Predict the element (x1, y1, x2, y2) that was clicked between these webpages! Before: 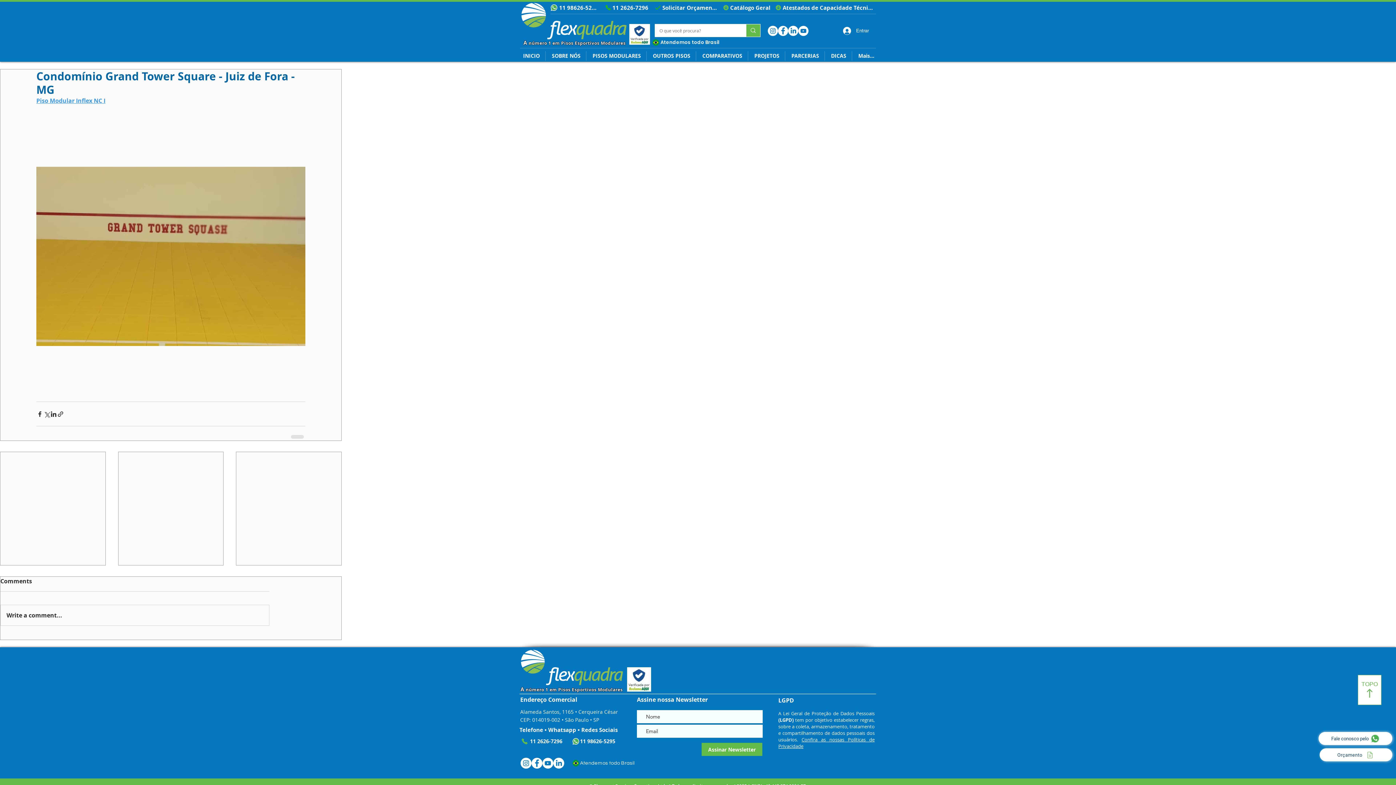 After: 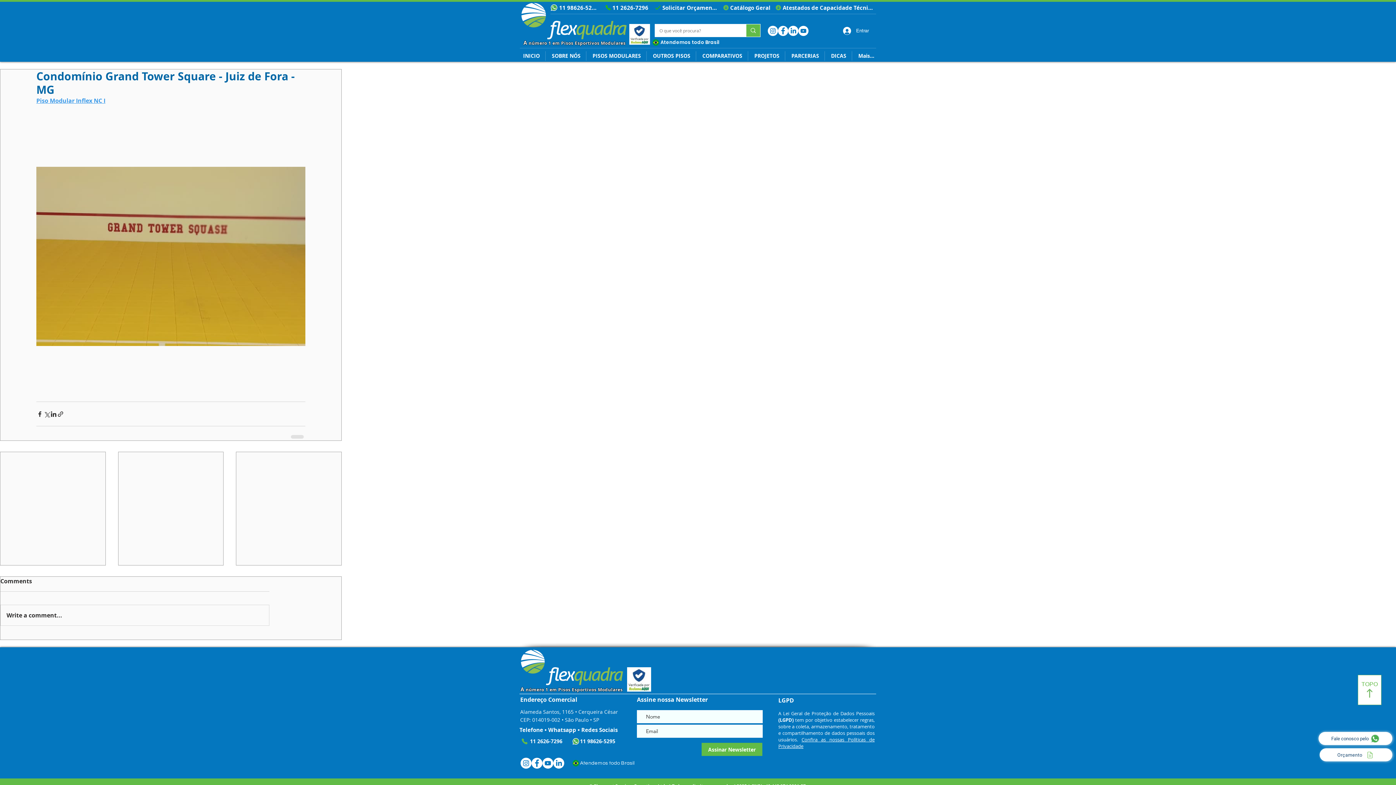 Action: bbox: (788, 25, 798, 36) label: Linkedin Flexquadra